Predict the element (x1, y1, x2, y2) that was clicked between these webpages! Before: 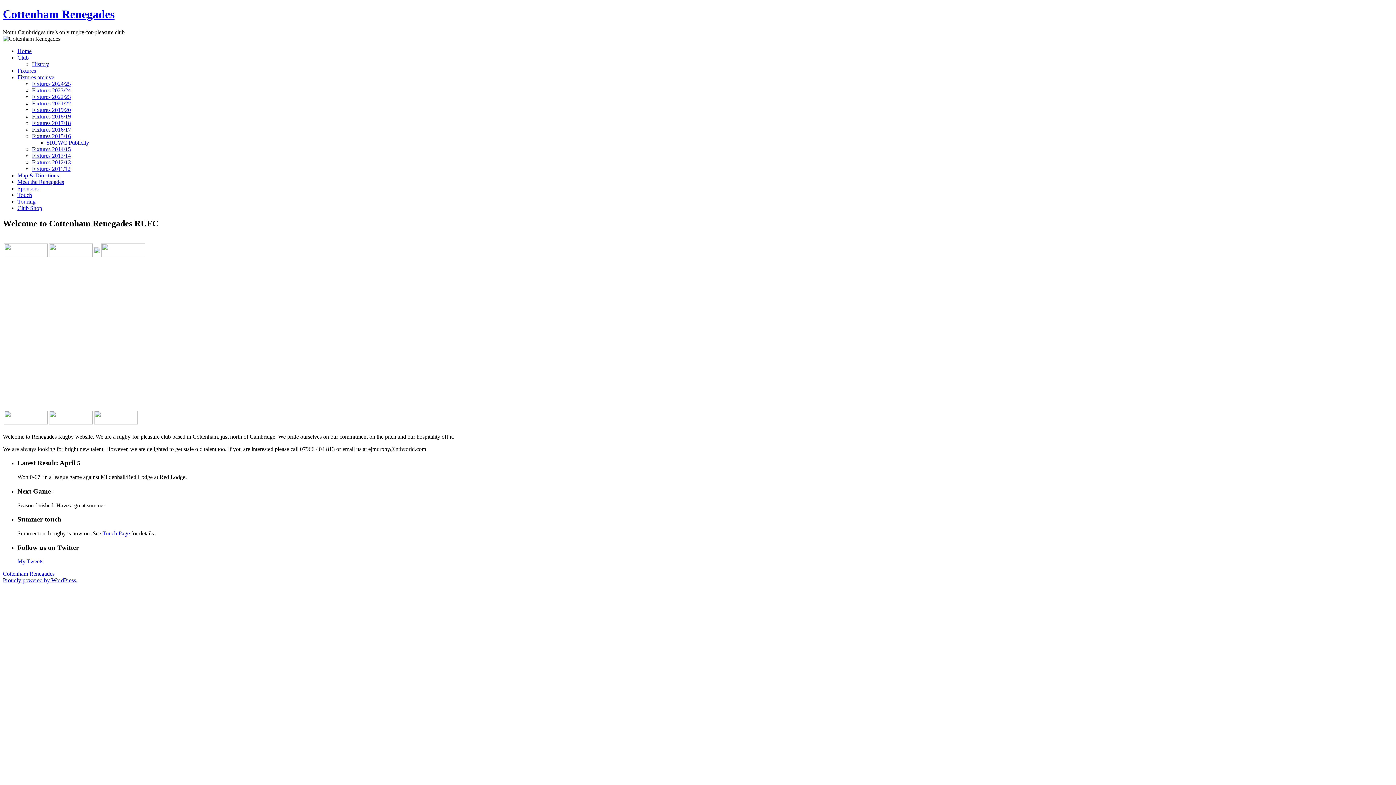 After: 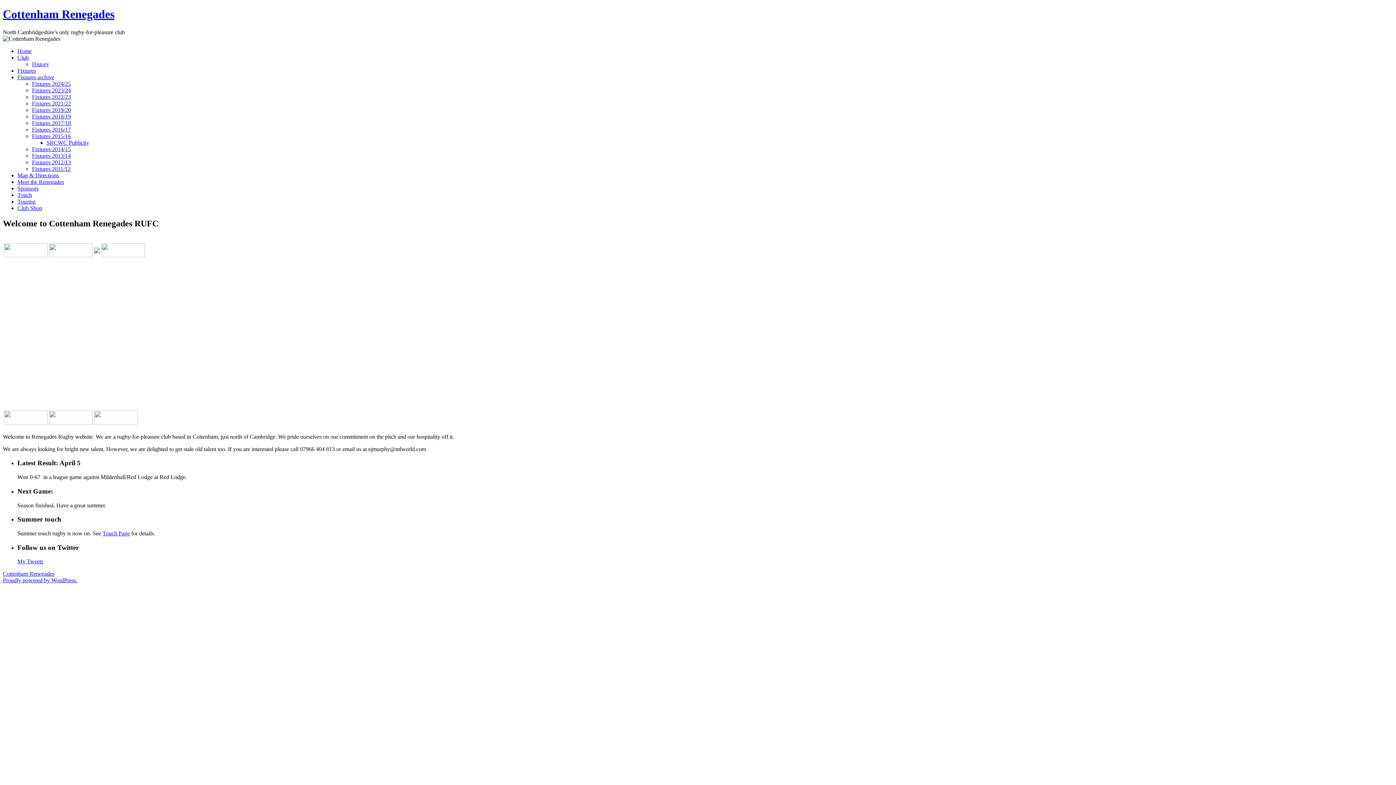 Action: bbox: (4, 252, 47, 258)